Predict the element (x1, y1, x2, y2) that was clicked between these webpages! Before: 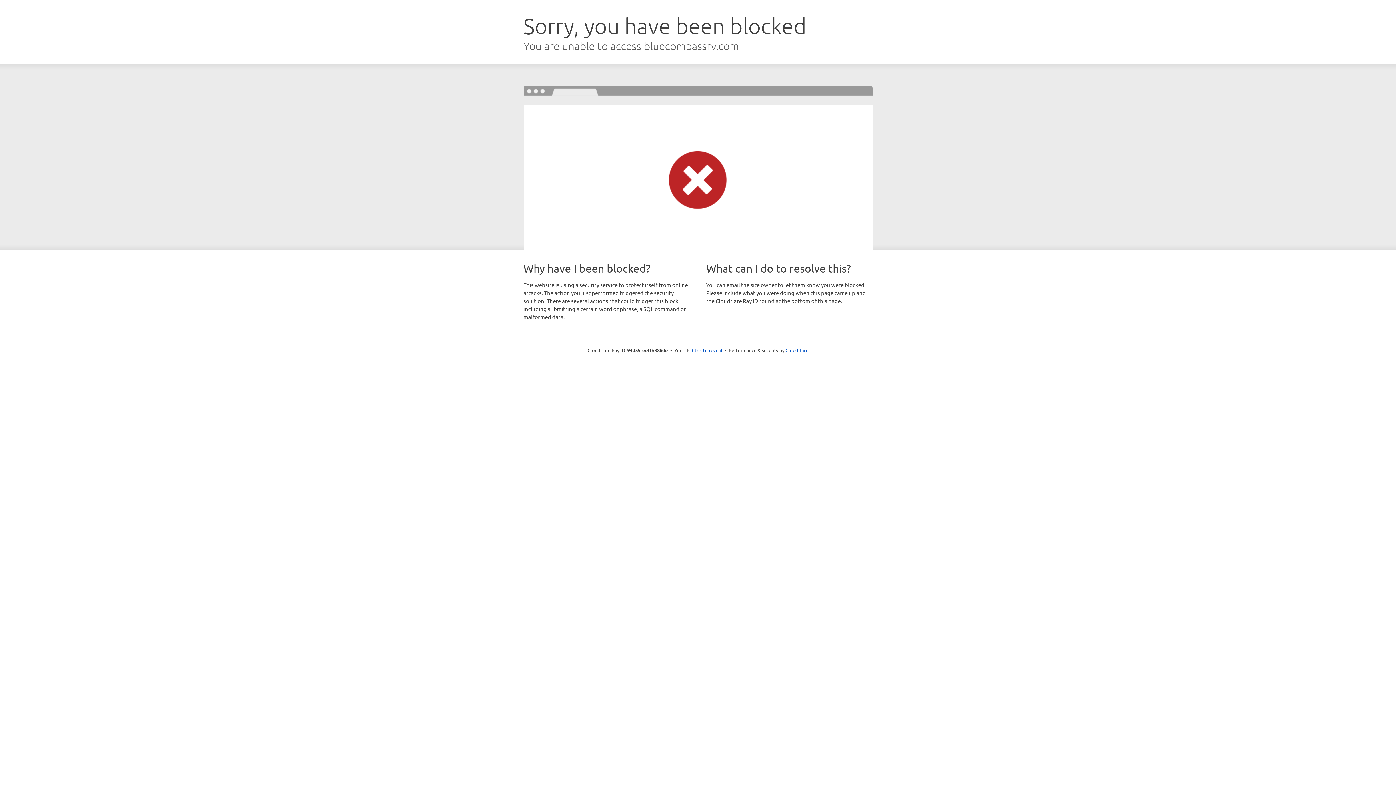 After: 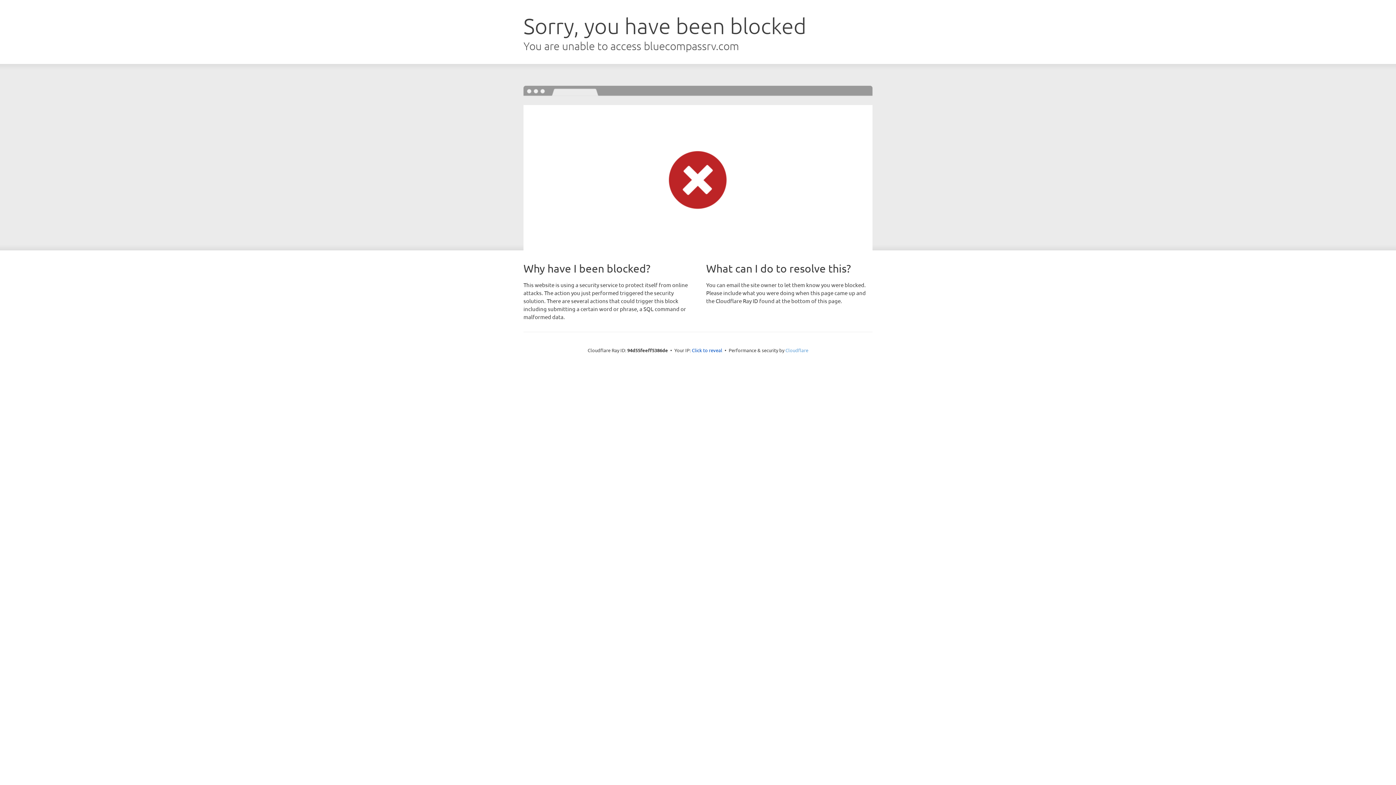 Action: label: Cloudflare bbox: (785, 347, 808, 353)